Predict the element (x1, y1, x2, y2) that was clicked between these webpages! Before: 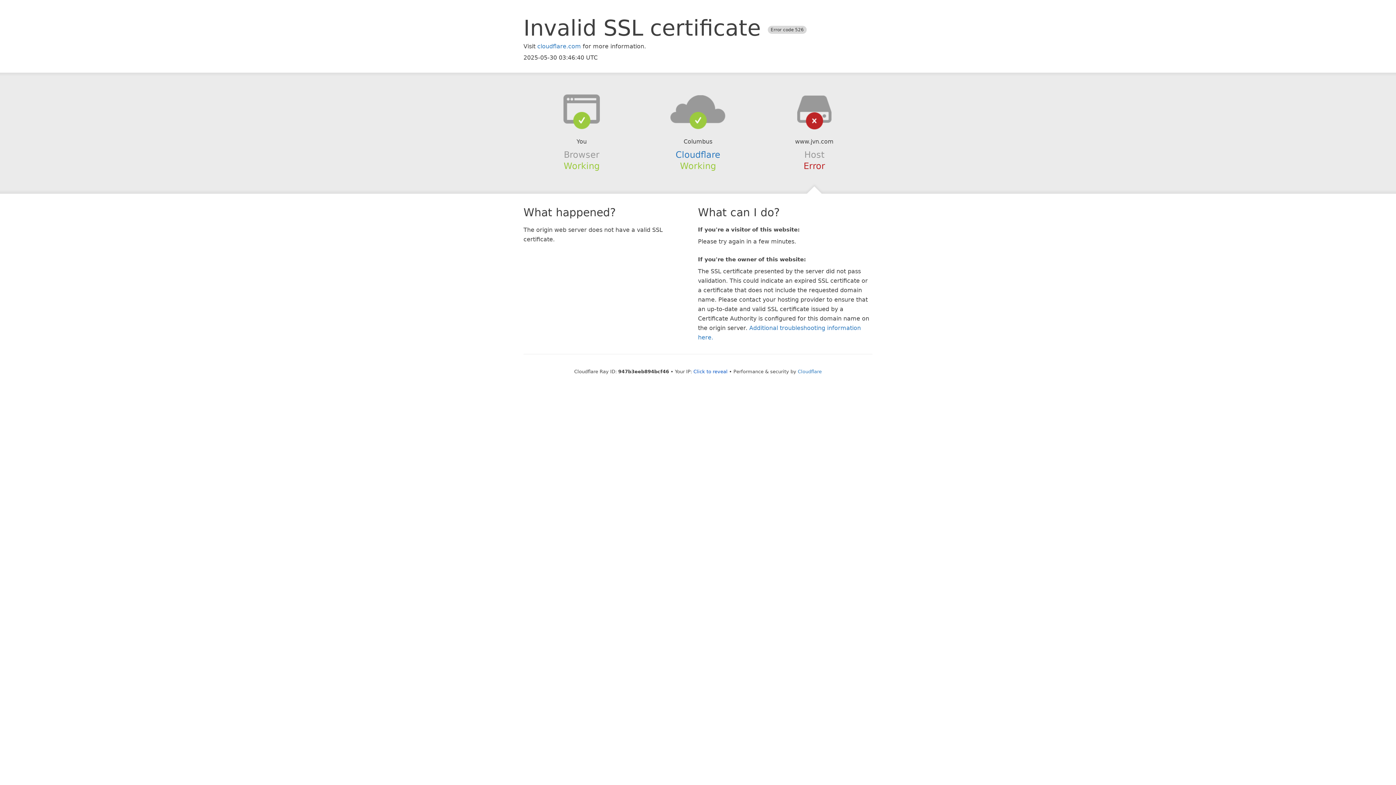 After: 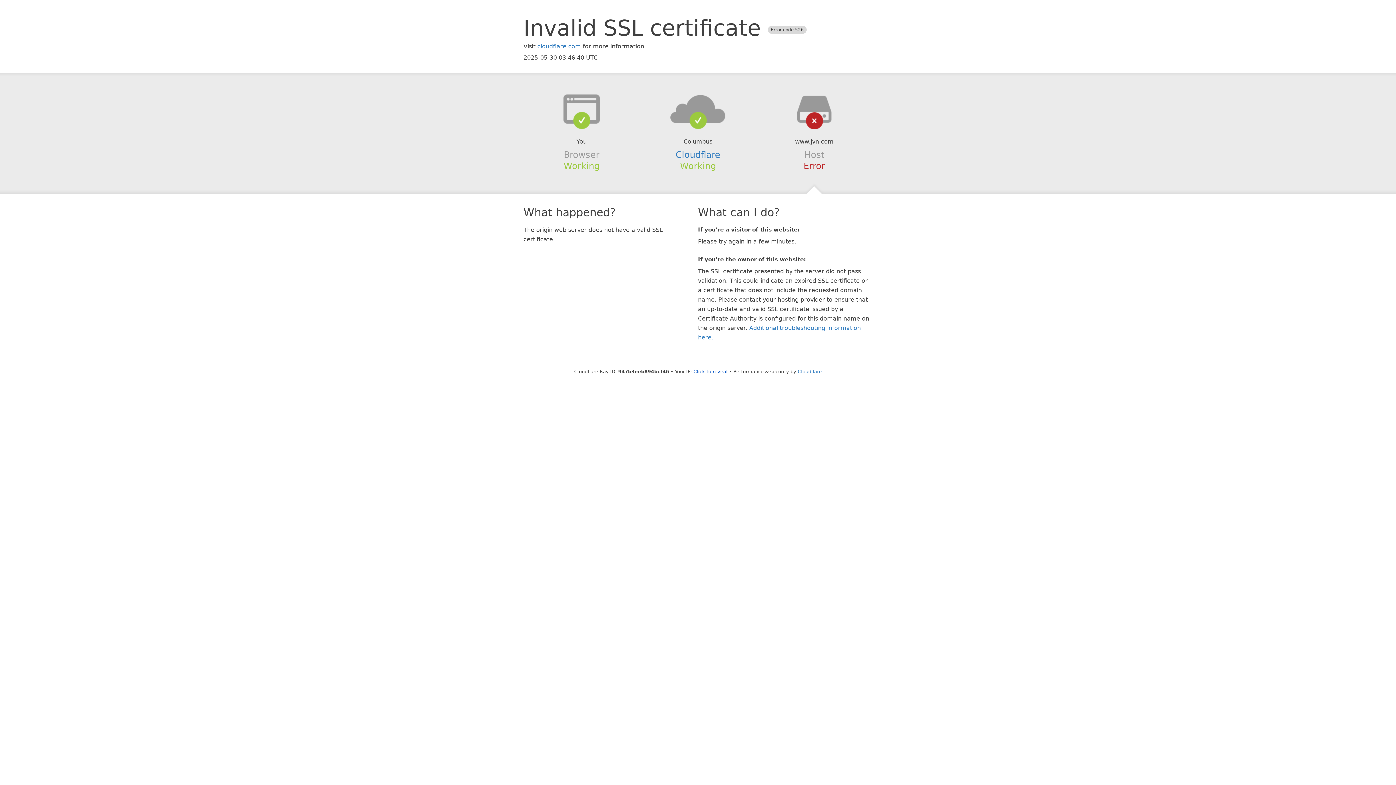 Action: bbox: (639, 94, 756, 123)